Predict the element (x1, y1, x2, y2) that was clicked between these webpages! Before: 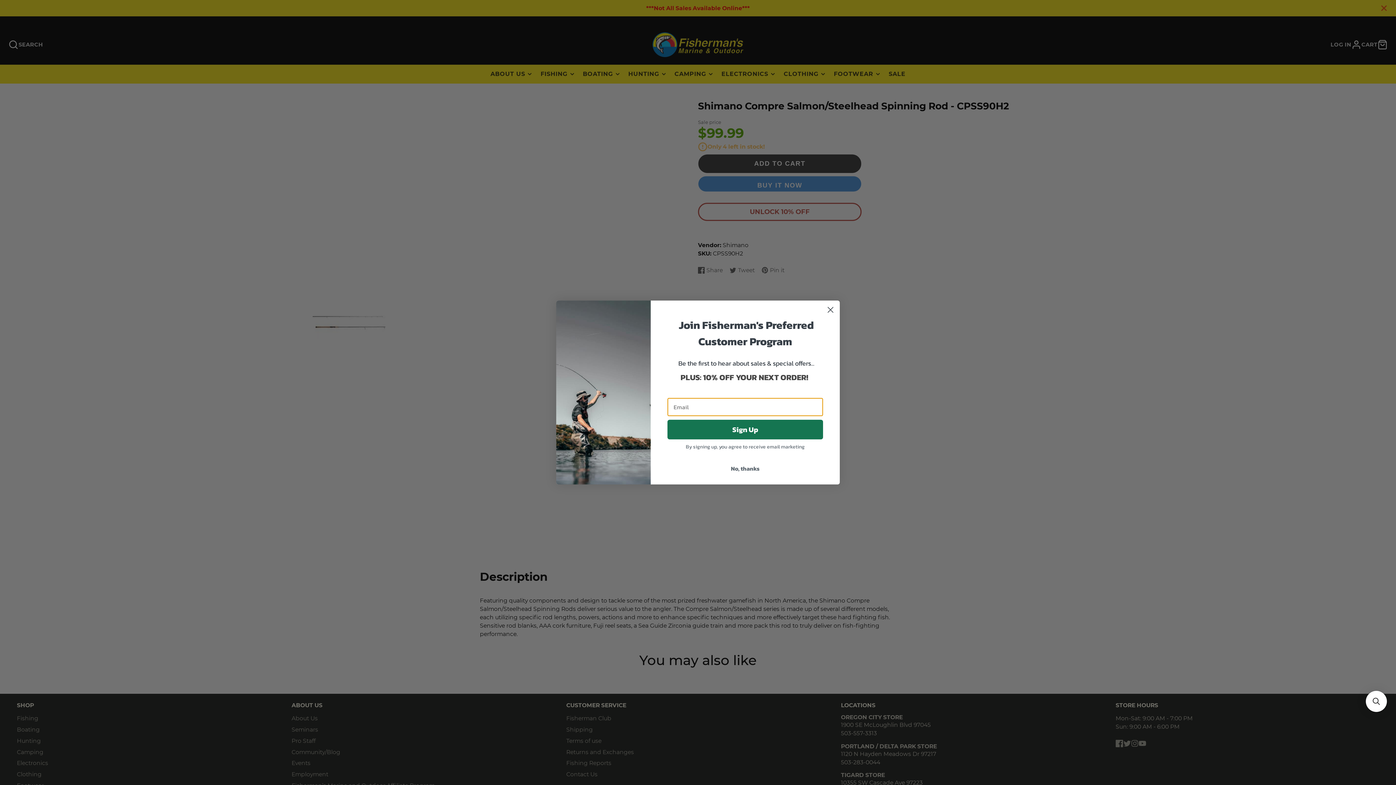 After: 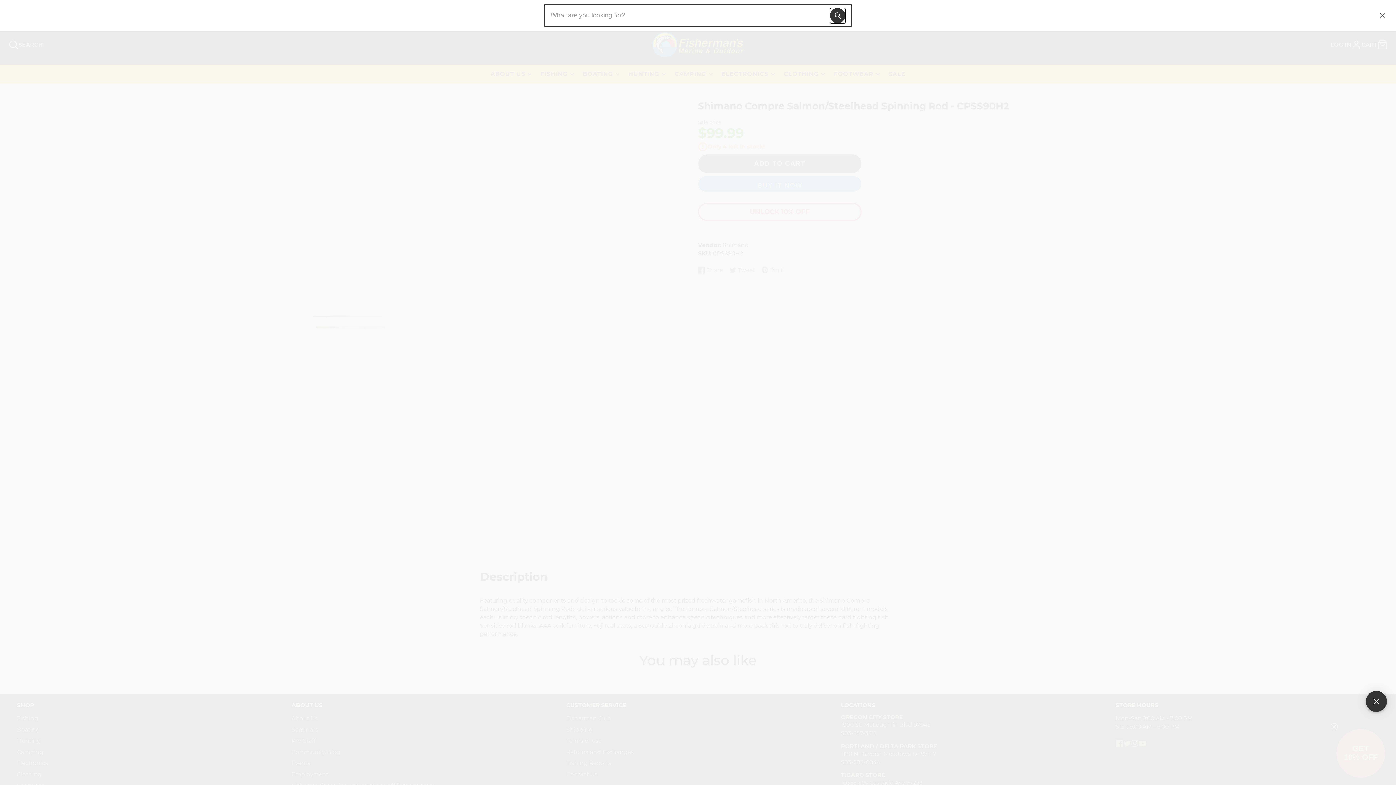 Action: bbox: (1366, 691, 1387, 712) label: Open sticky searchbox